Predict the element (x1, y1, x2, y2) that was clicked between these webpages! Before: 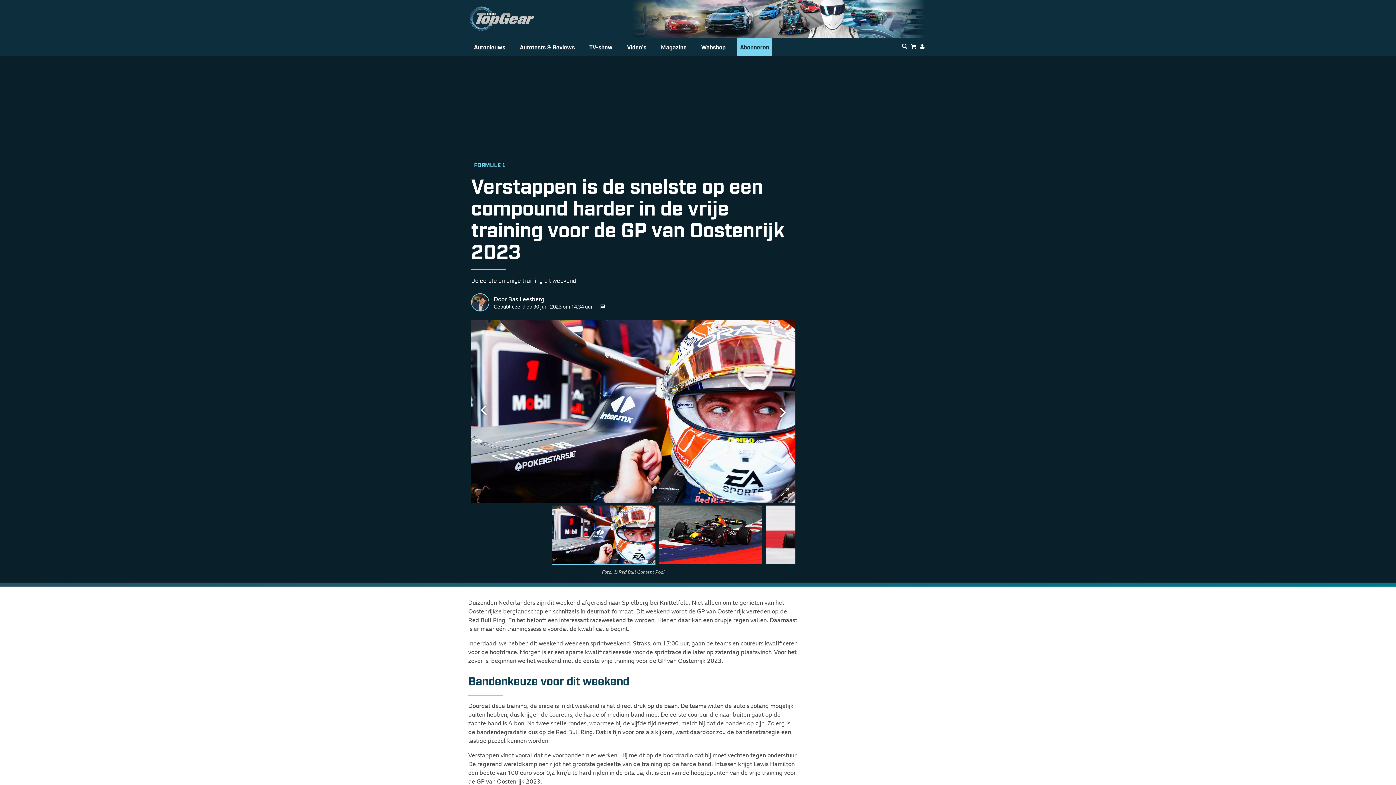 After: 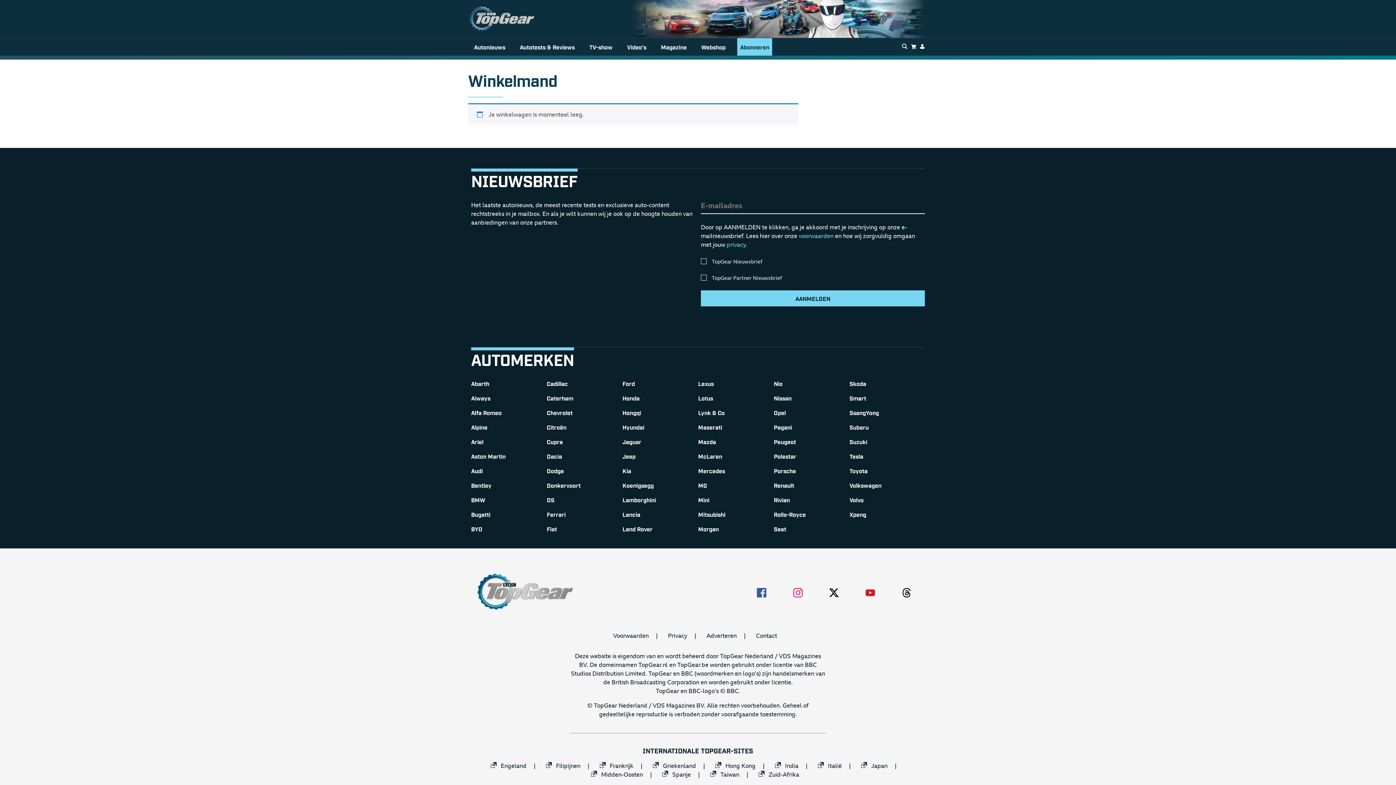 Action: bbox: (911, 42, 916, 51)